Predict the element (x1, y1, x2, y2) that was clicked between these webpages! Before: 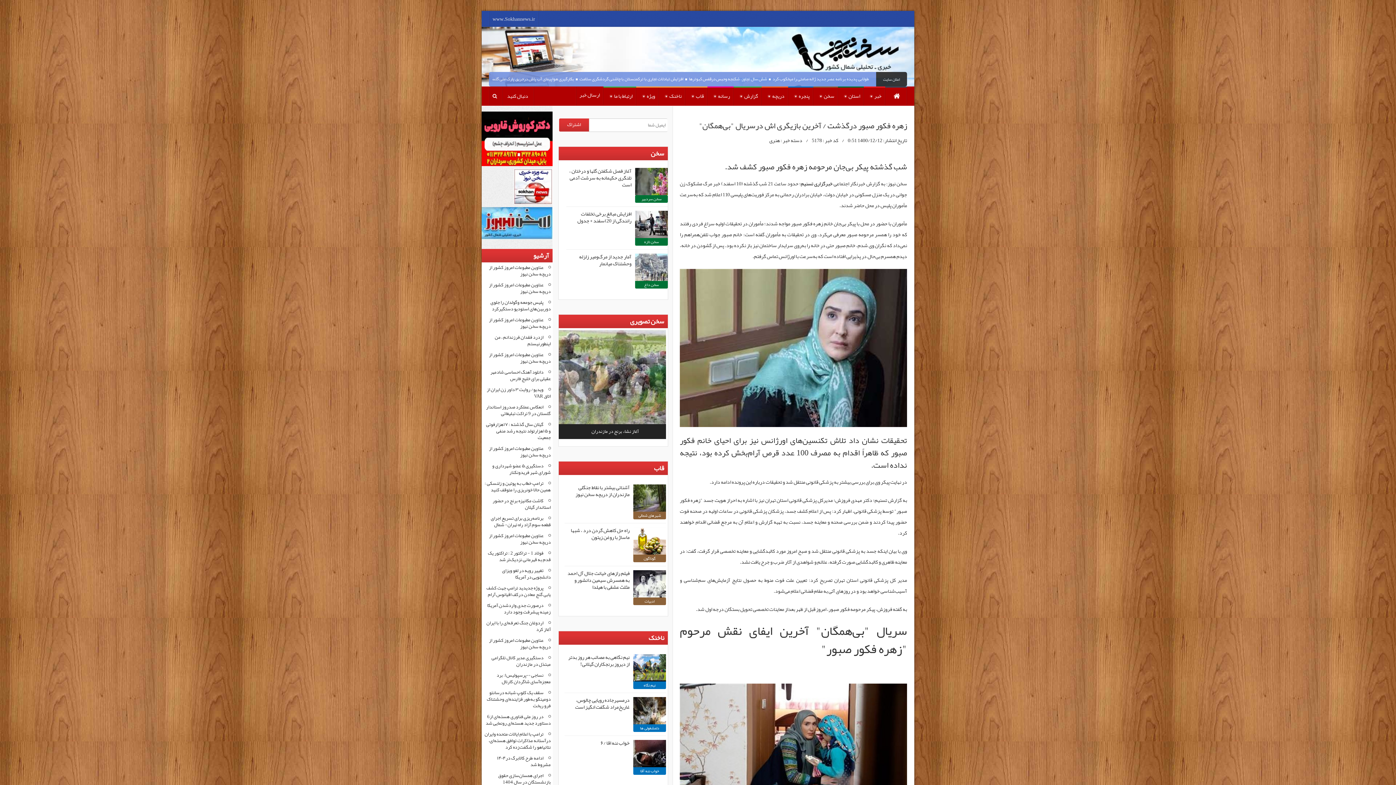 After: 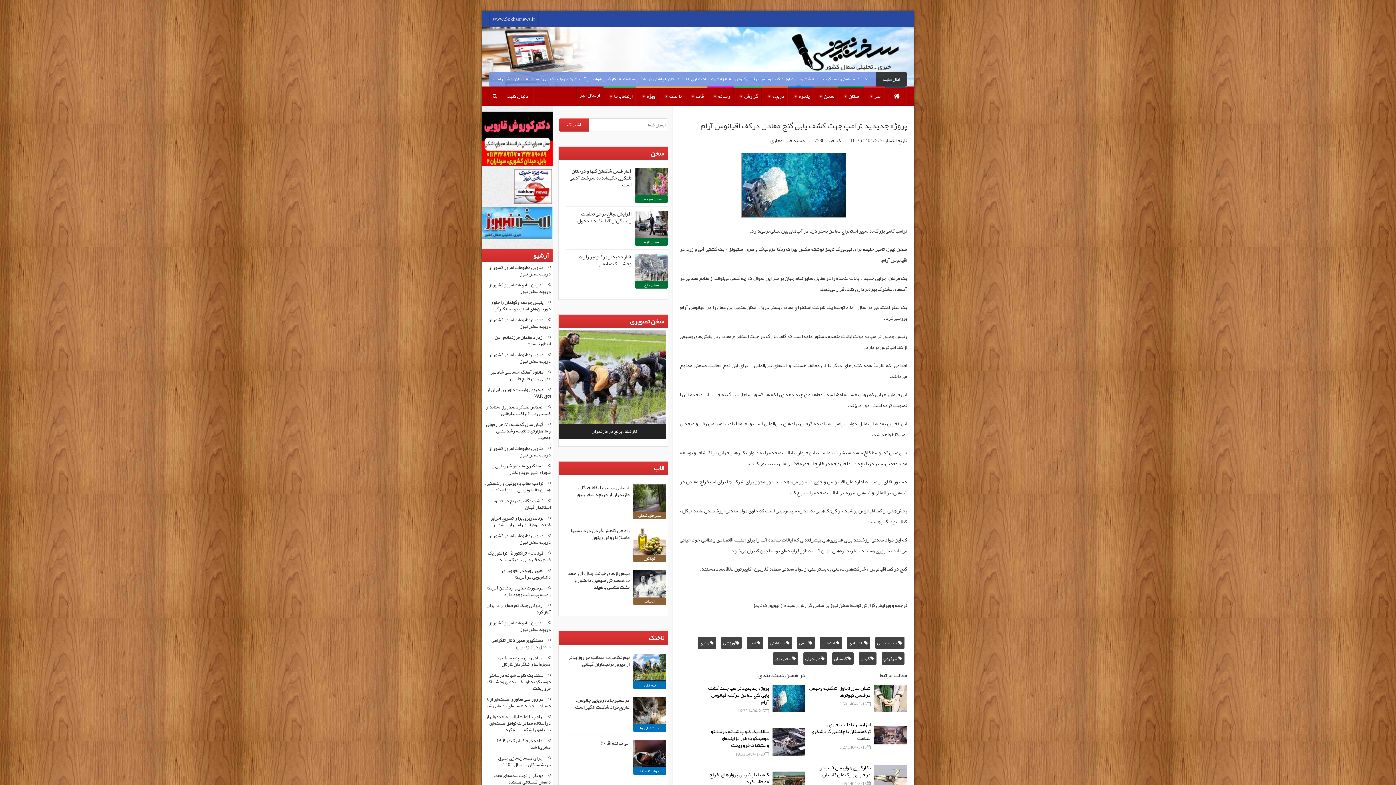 Action: bbox: (486, 583, 550, 599) label: پروژه جدیدید ترامپ جهت کشف یابی گنج معادن درکف اقیانوس آرام